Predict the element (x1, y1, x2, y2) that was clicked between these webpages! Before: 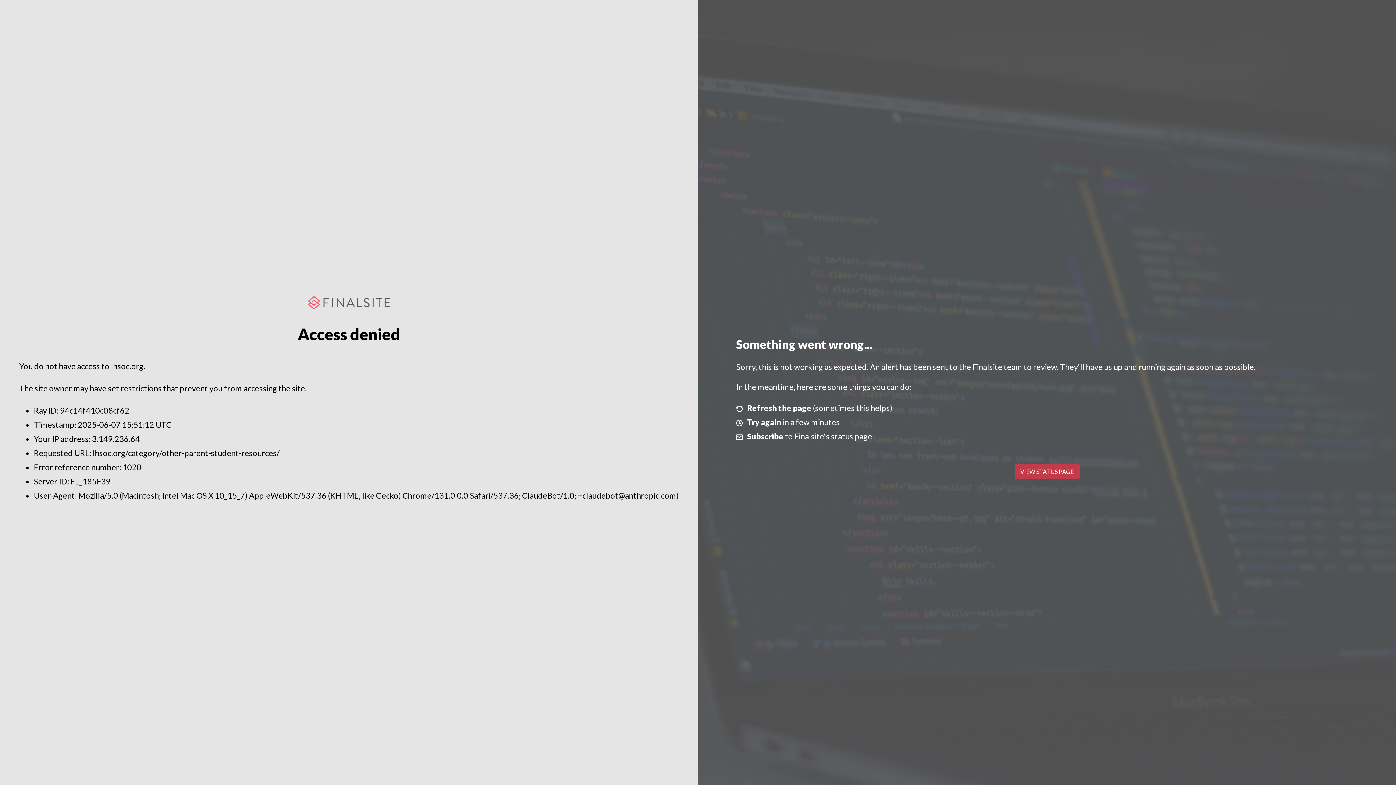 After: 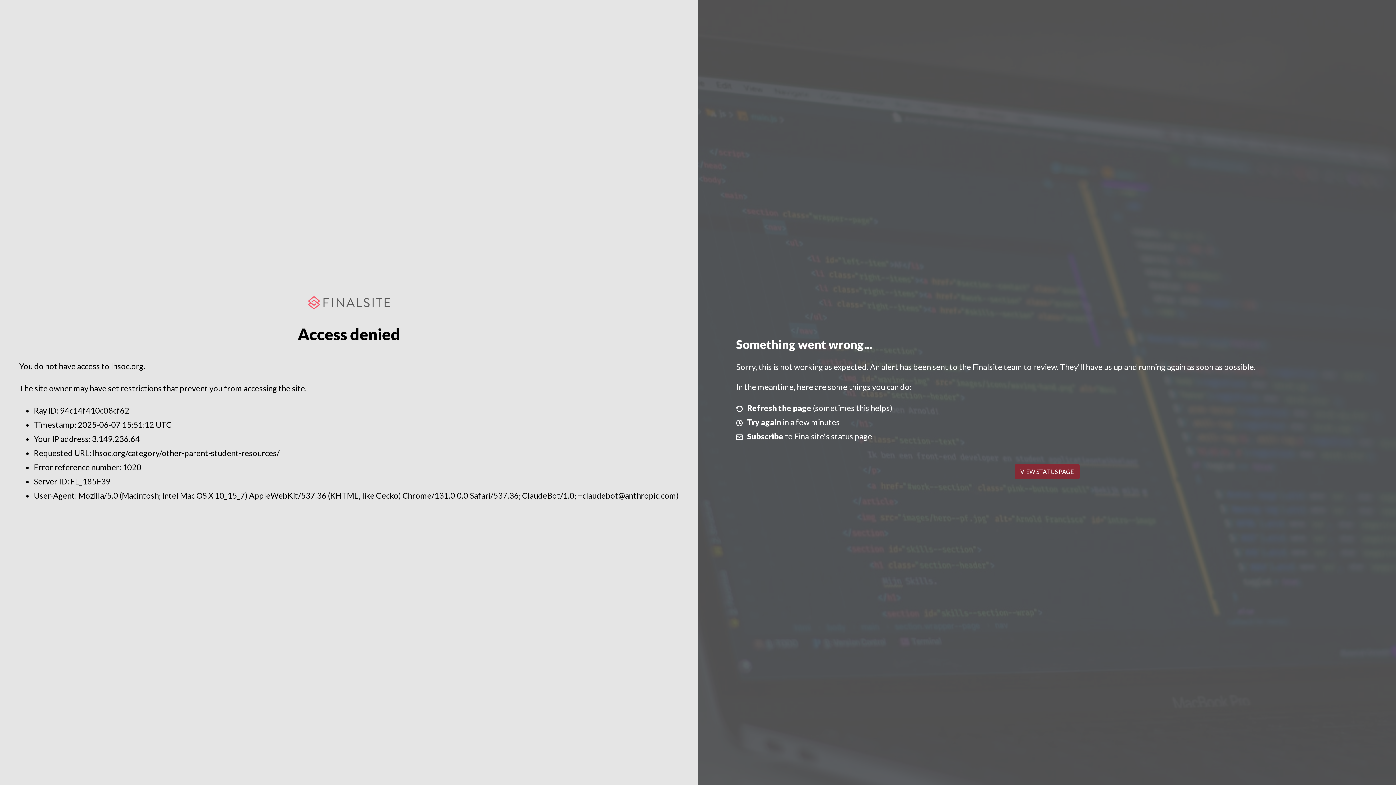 Action: label: VIEW STATUS PAGE bbox: (1014, 464, 1079, 479)